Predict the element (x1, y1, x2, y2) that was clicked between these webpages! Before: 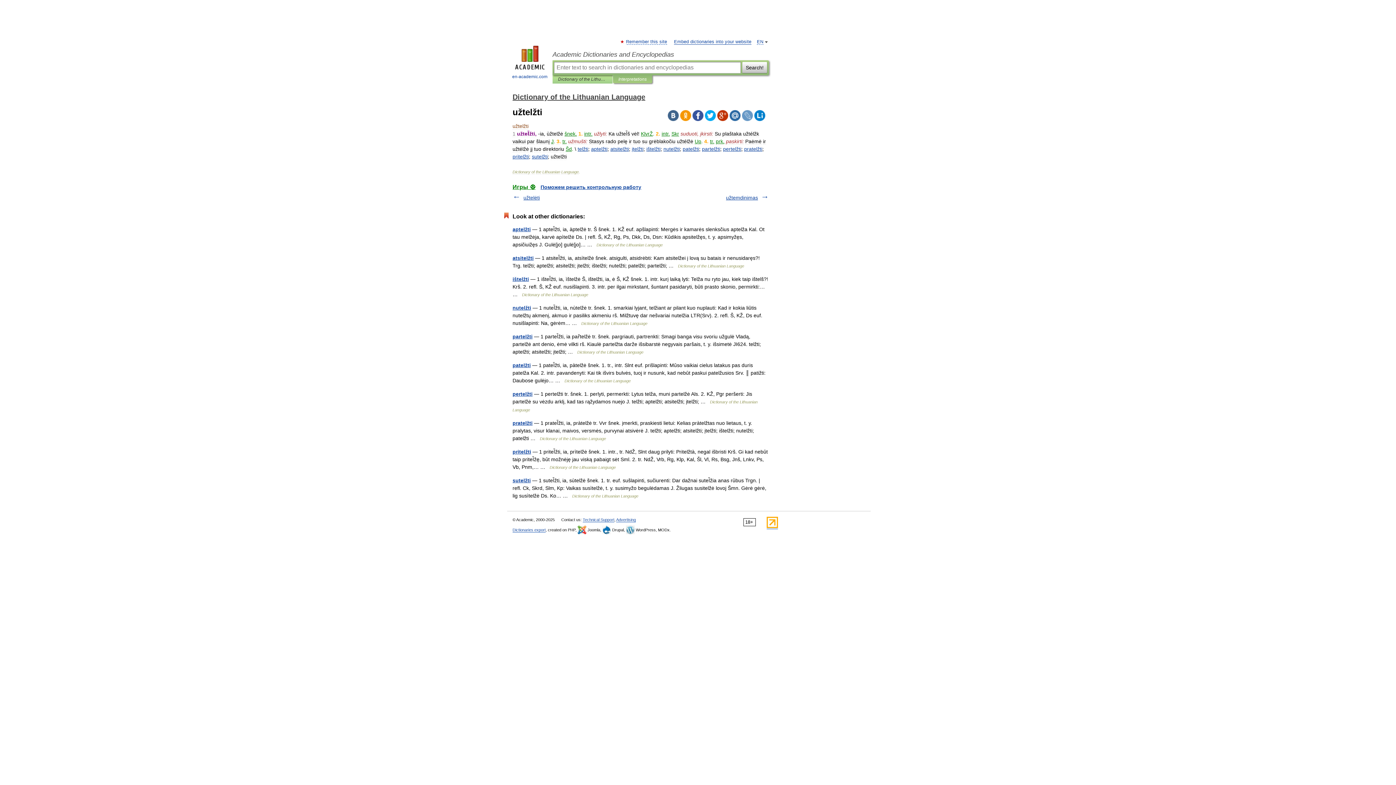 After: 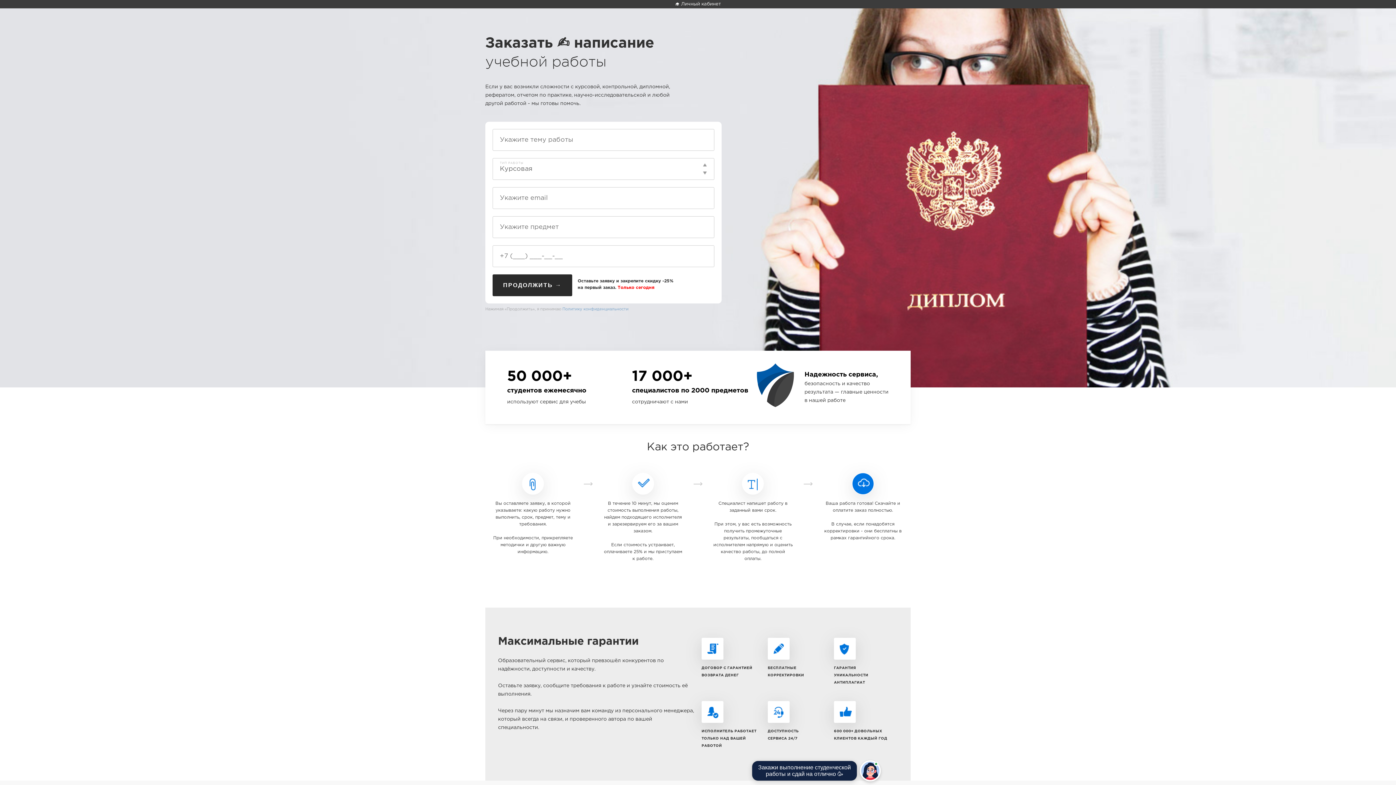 Action: label: Поможем решить контрольную работу bbox: (540, 184, 641, 190)